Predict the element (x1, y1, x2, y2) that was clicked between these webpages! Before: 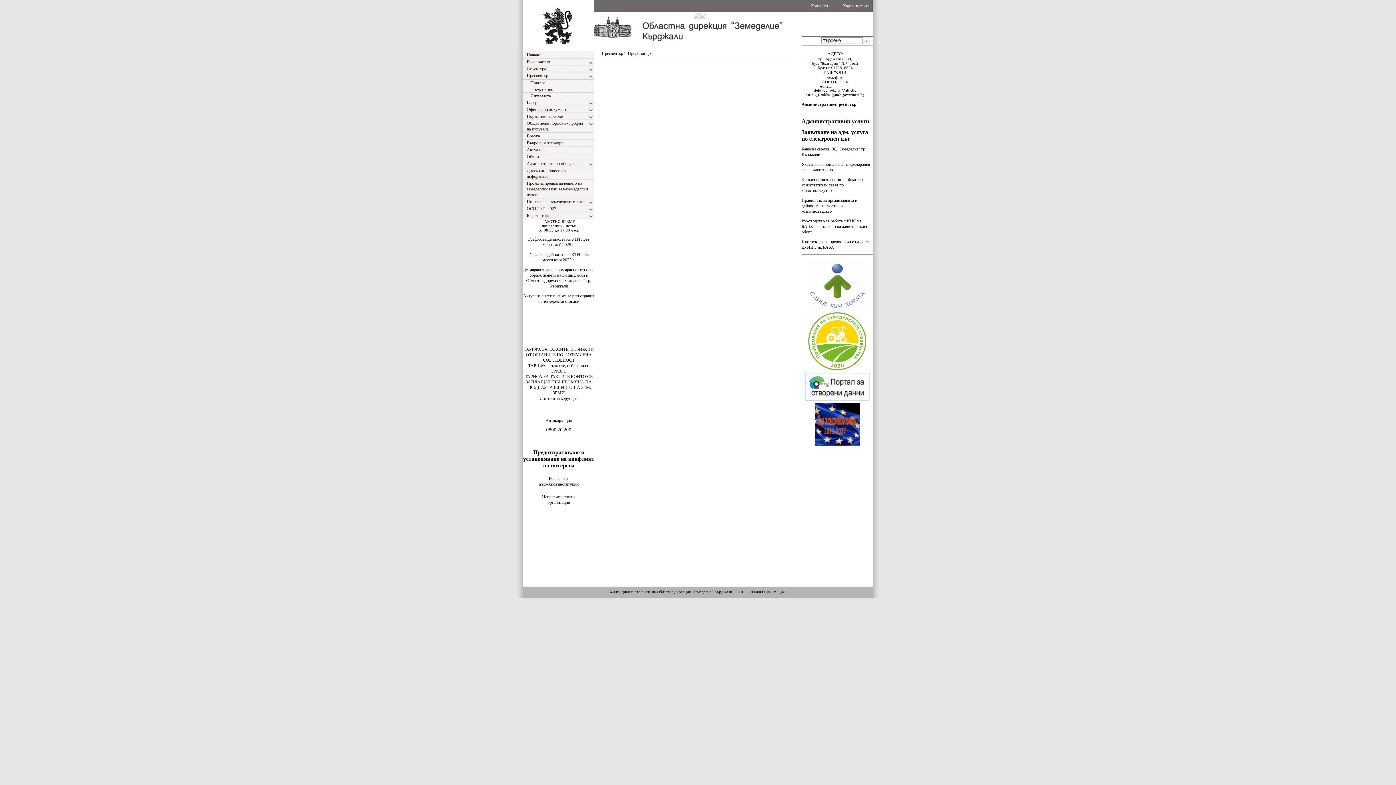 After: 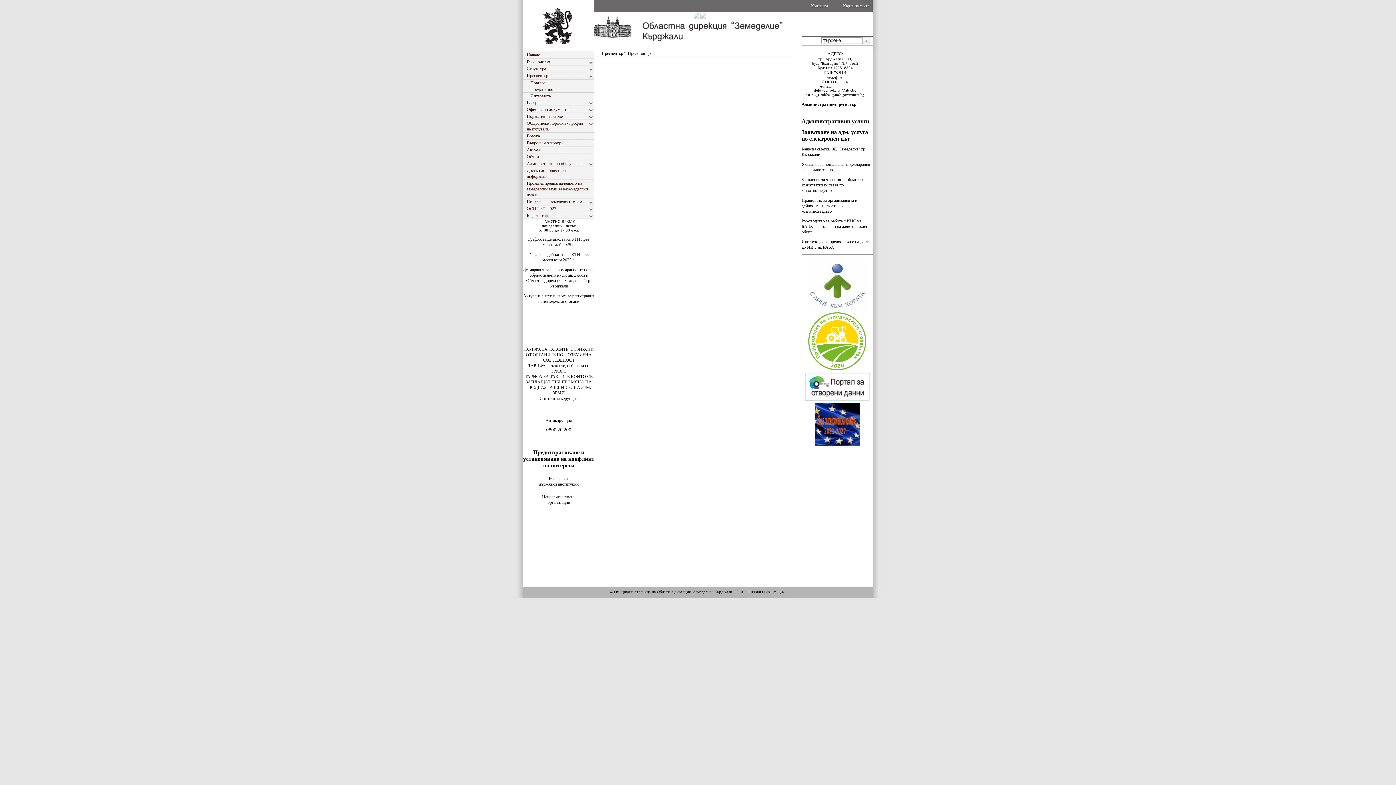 Action: label: Български 
държавни институции bbox: (539, 476, 578, 486)